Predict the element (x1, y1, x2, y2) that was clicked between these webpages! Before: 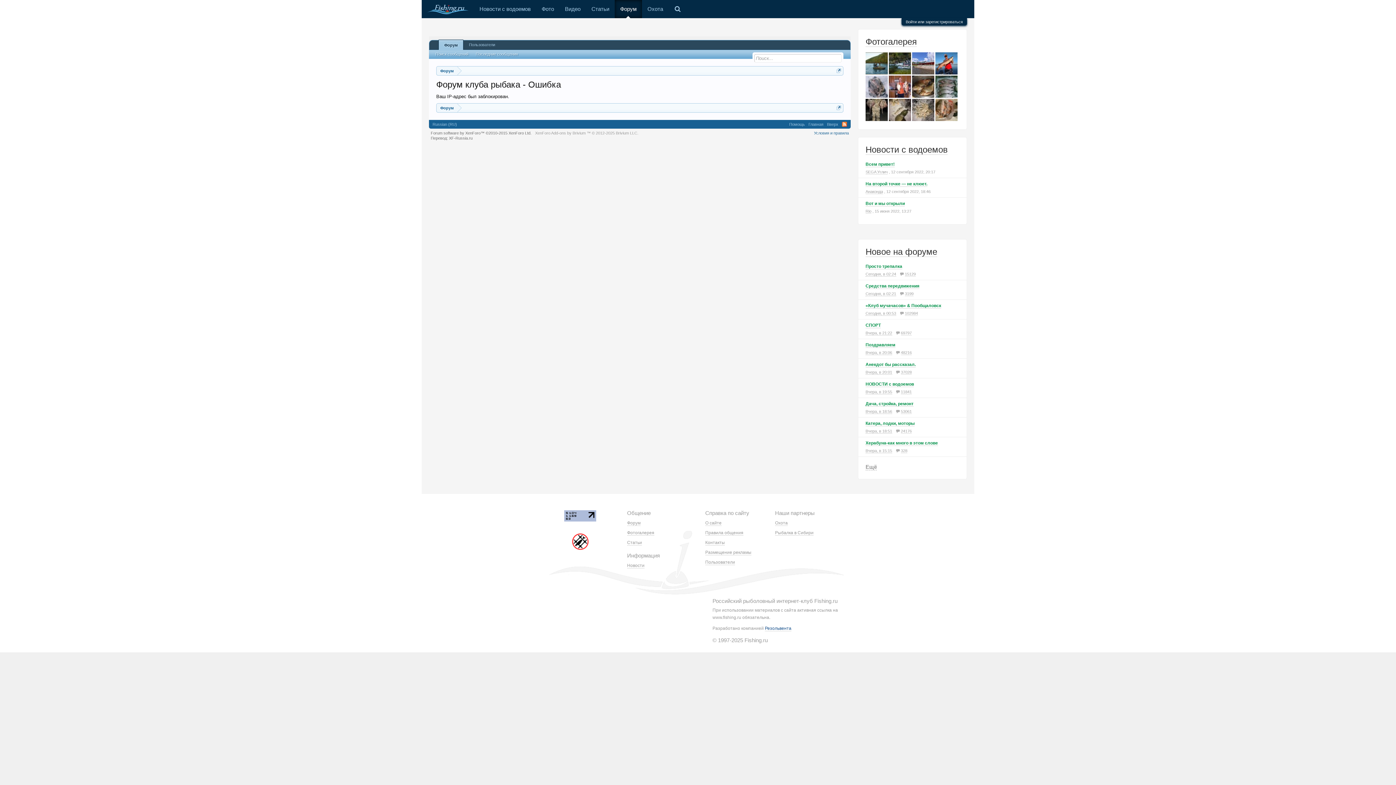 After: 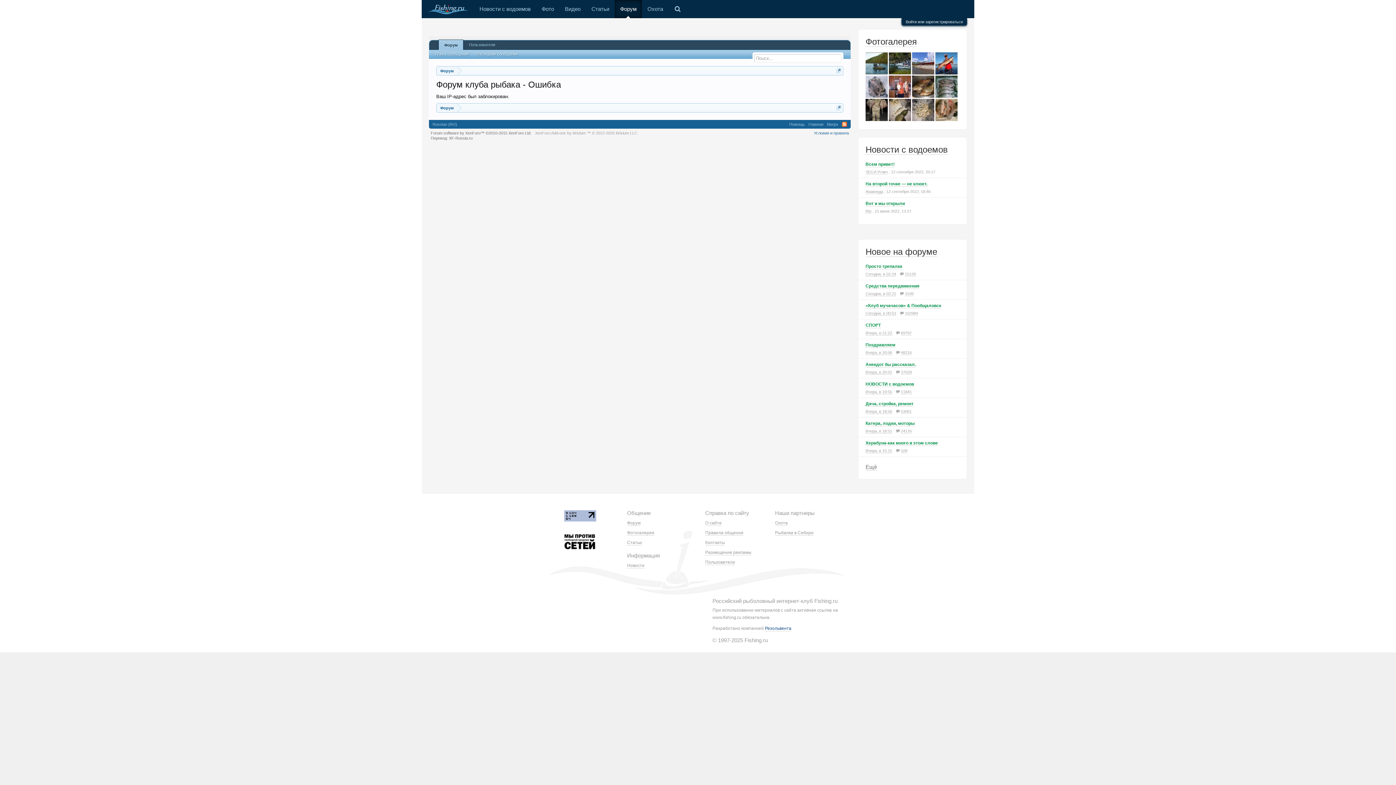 Action: bbox: (900, 272, 916, 276) label: 15129